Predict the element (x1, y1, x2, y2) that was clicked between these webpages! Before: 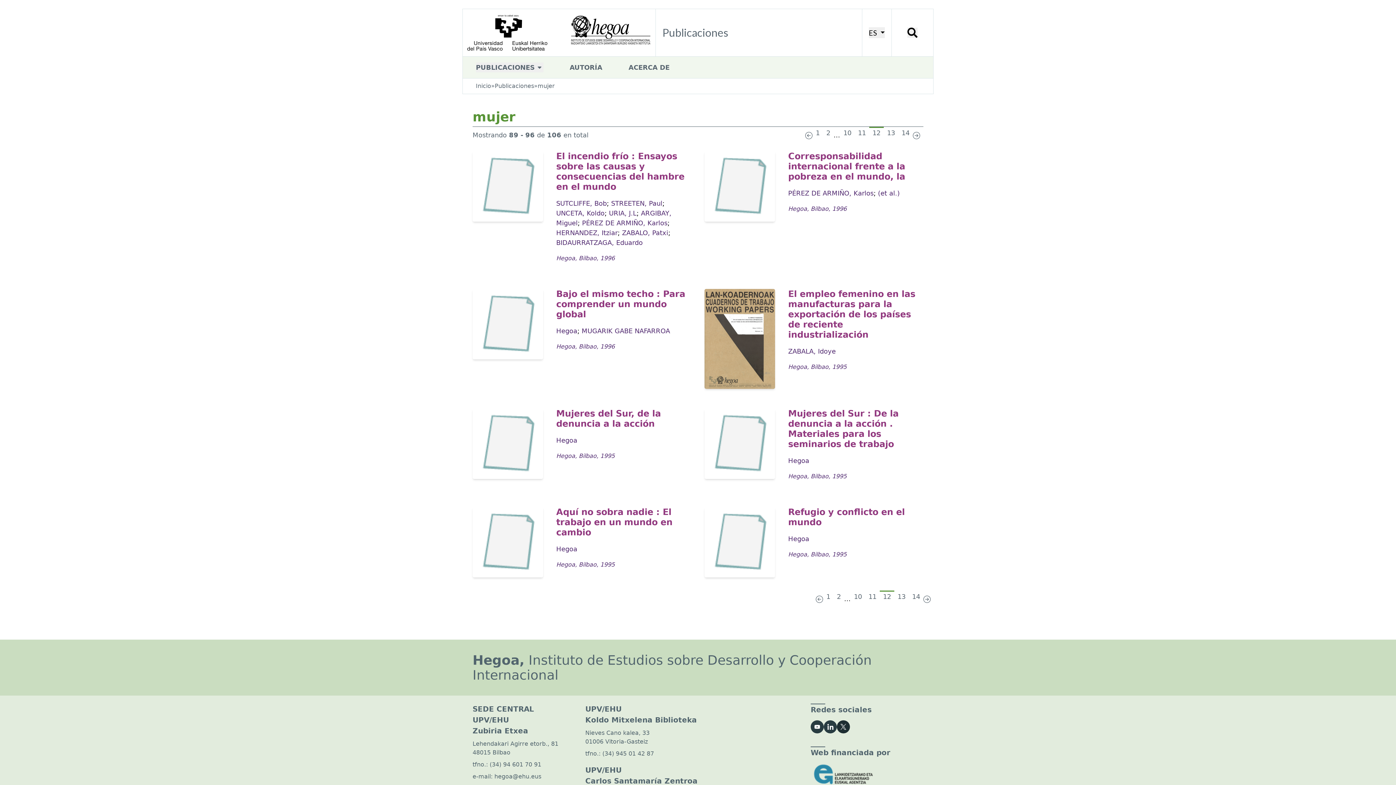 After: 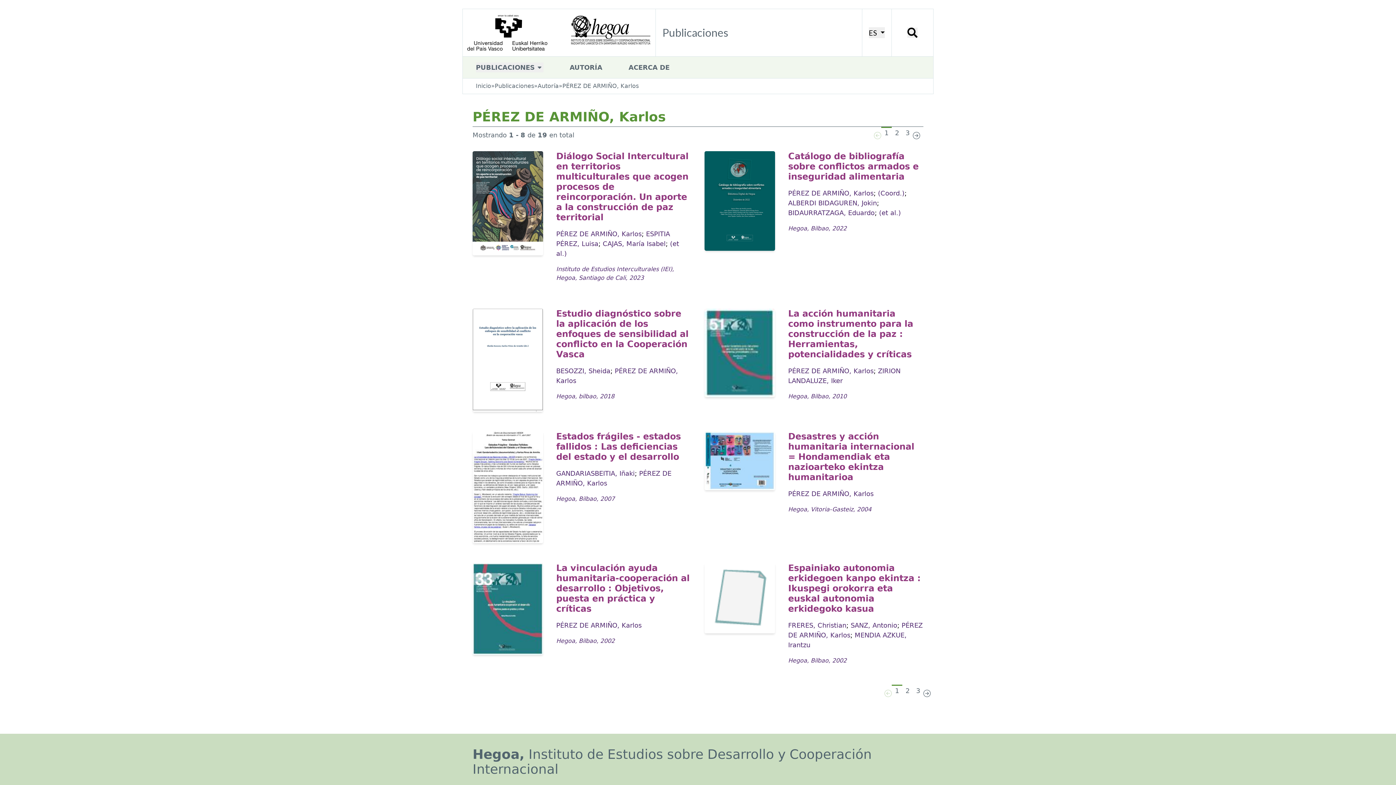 Action: label: PÉREZ DE ARMIÑO, Karlos bbox: (582, 219, 667, 226)